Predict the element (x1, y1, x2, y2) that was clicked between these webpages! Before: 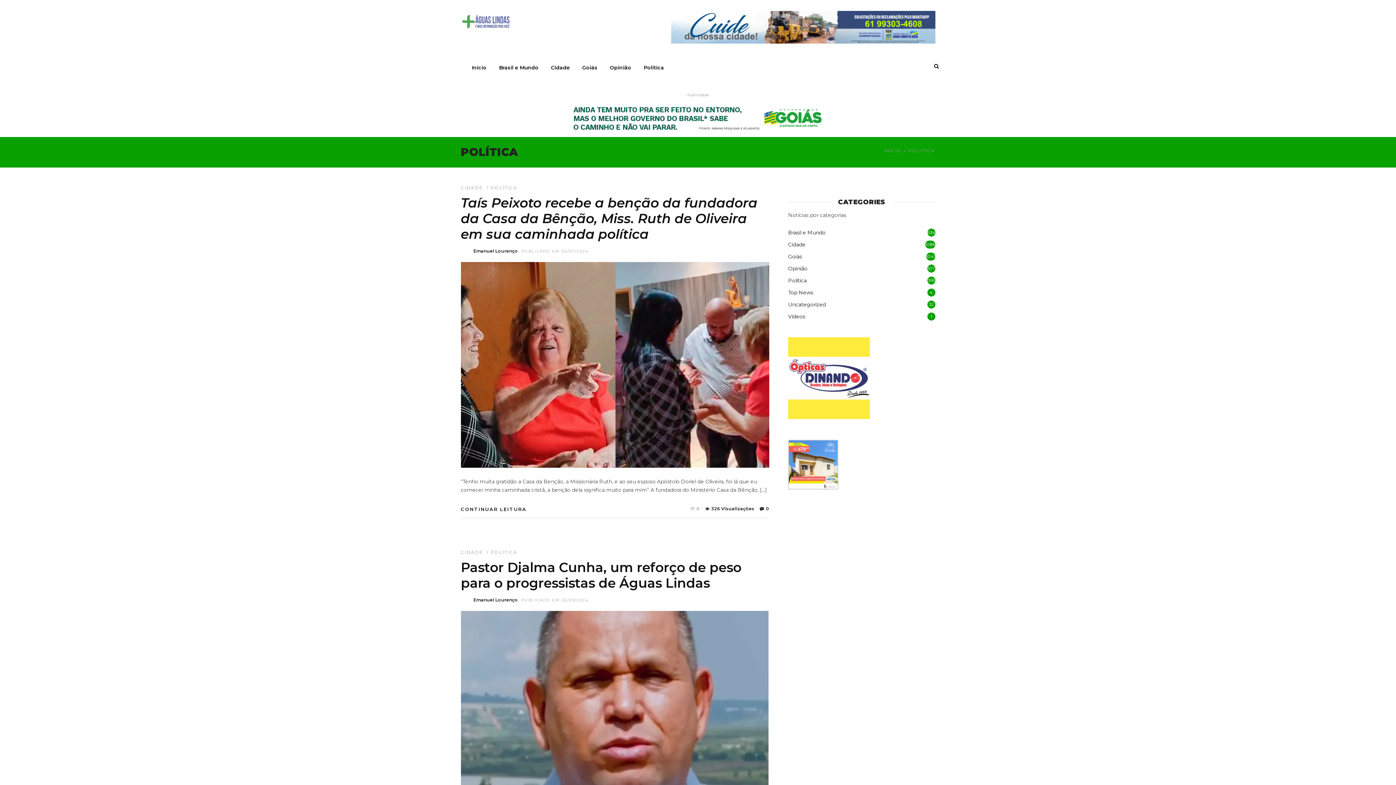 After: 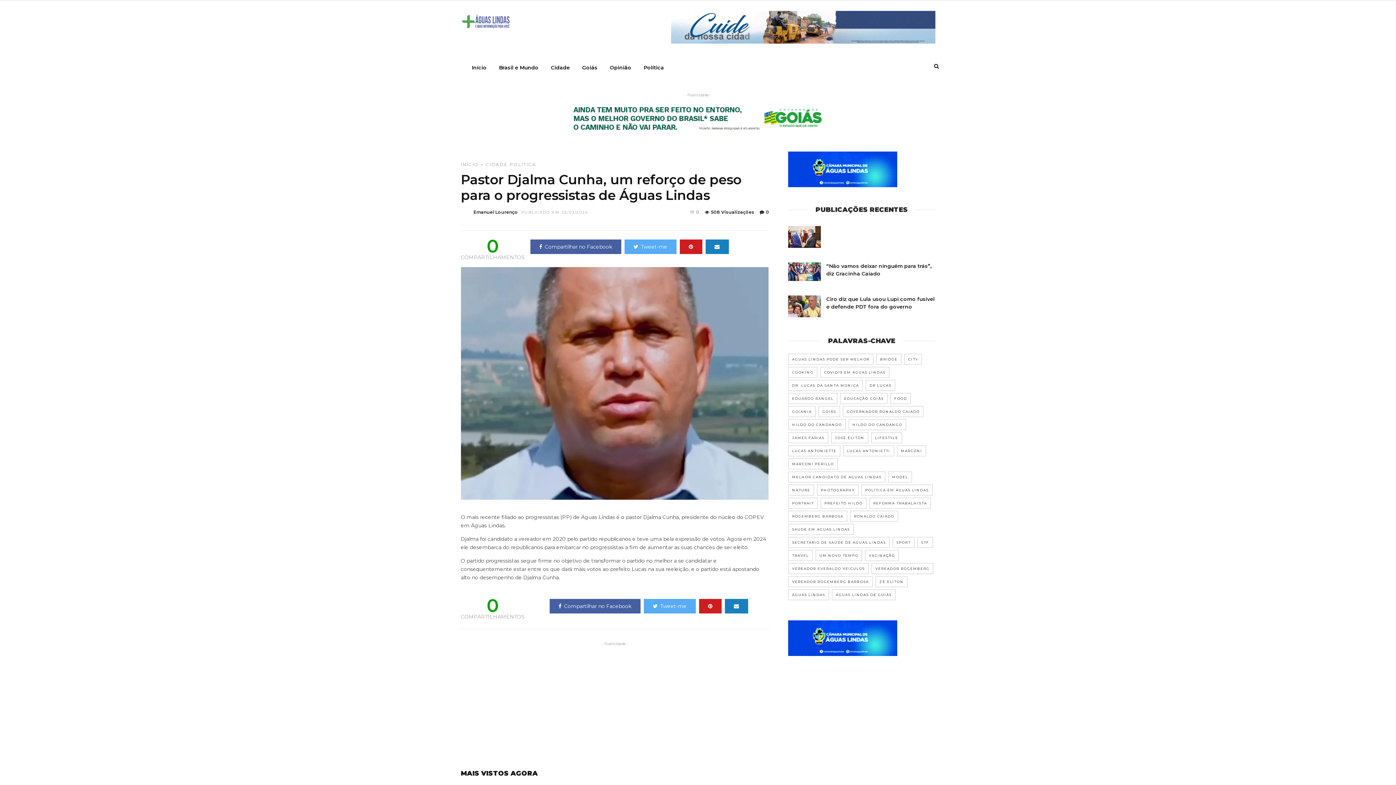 Action: bbox: (460, 559, 741, 591) label: Pastor Djalma Cunha, um reforço de peso para o progressistas de Águas Lindas